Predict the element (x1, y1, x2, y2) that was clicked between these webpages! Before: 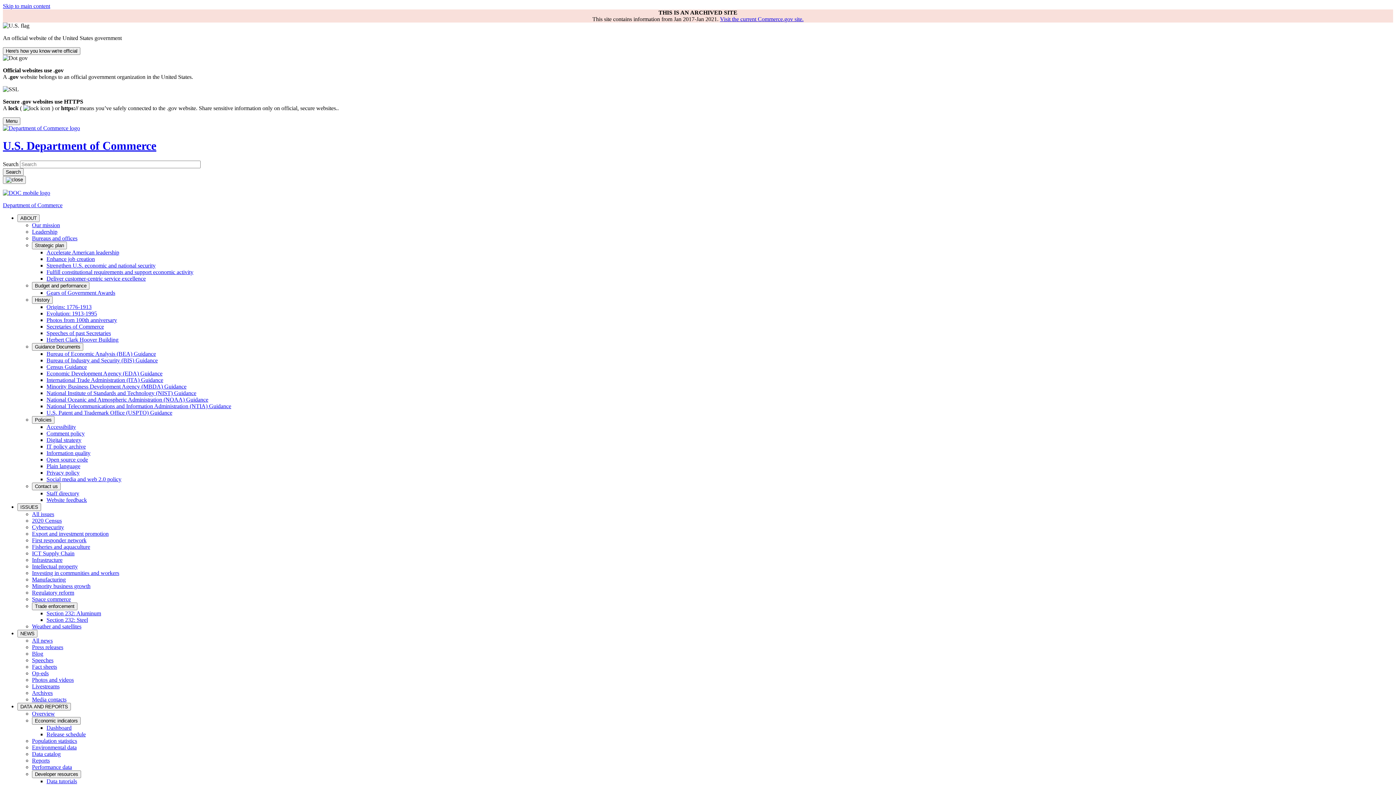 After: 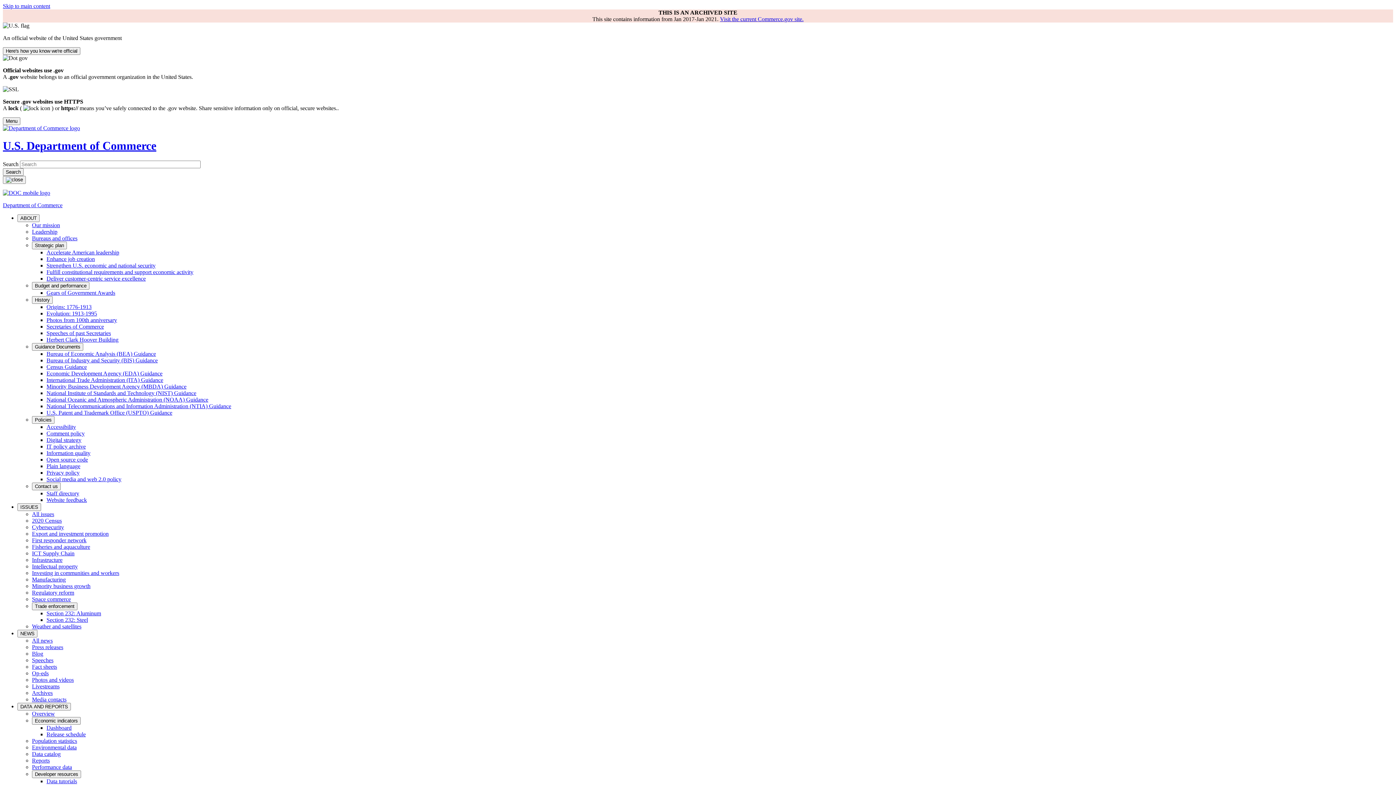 Action: bbox: (46, 476, 121, 482) label: Social media and web 2.0 policy